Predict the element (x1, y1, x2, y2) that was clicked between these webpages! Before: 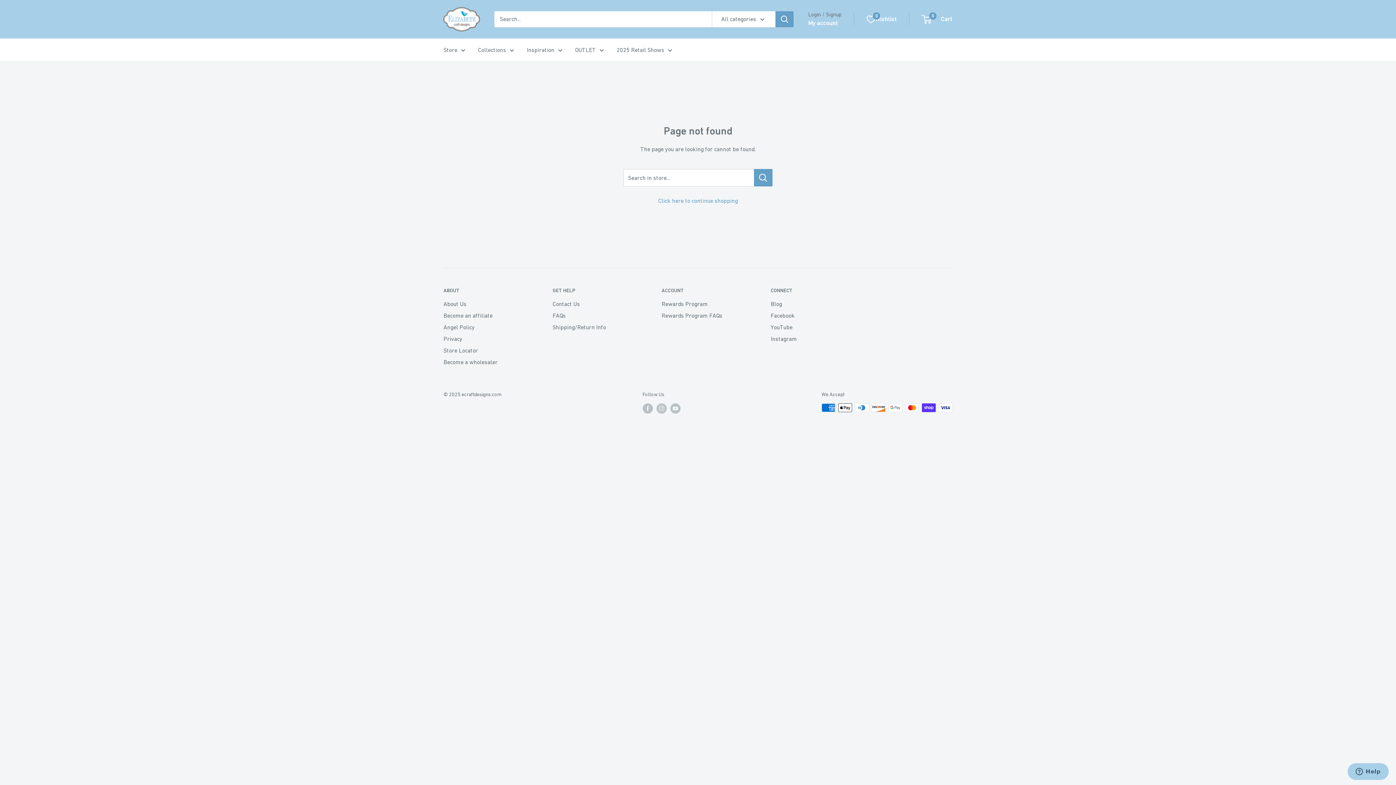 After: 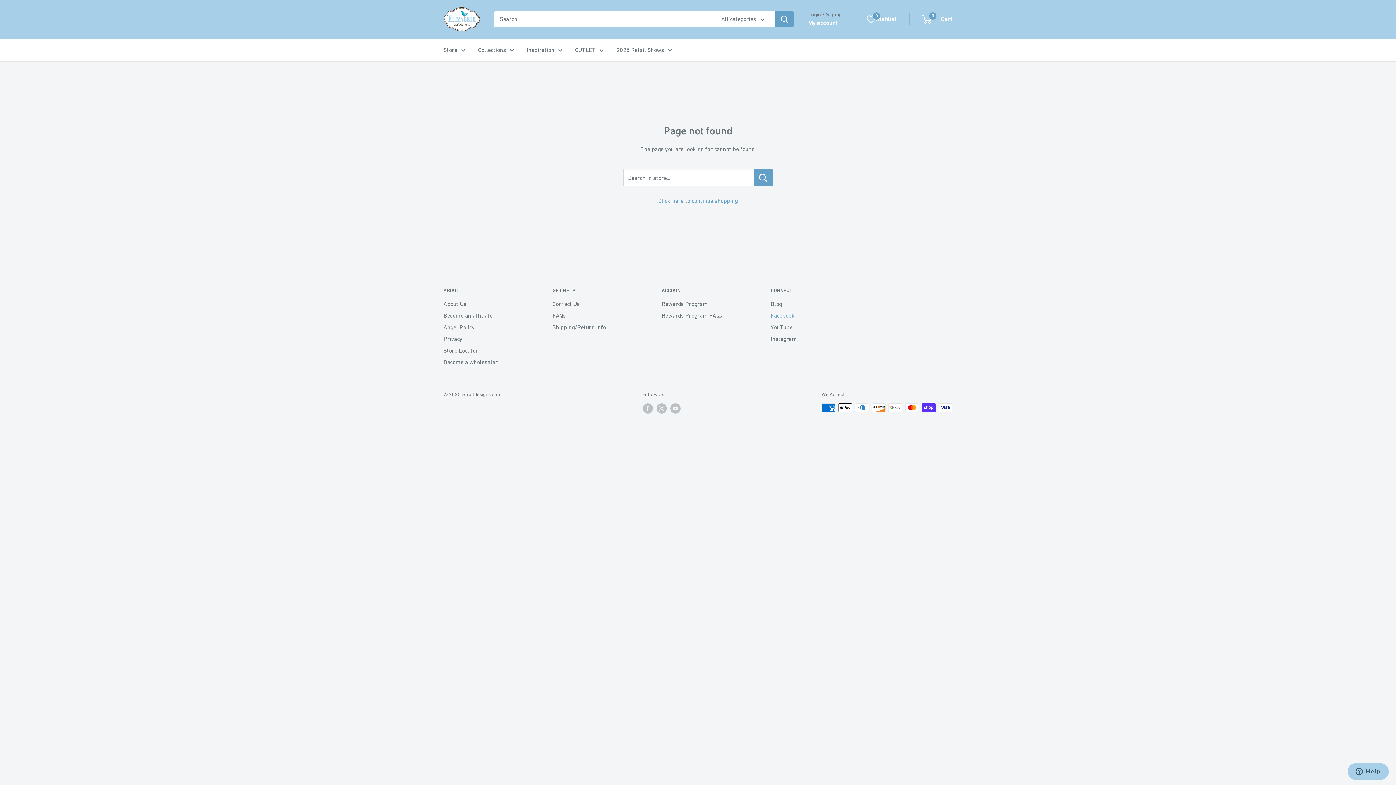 Action: bbox: (770, 309, 854, 321) label: Facebook